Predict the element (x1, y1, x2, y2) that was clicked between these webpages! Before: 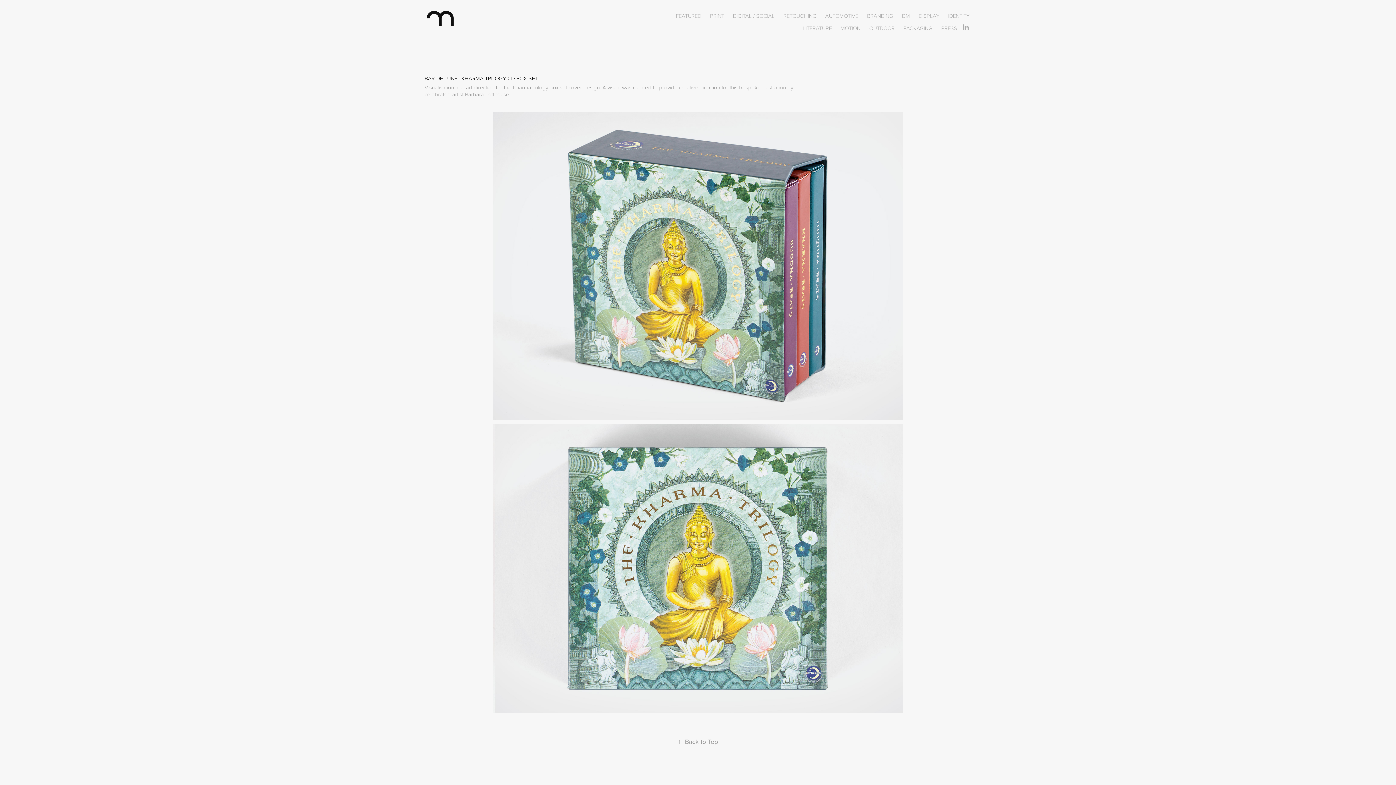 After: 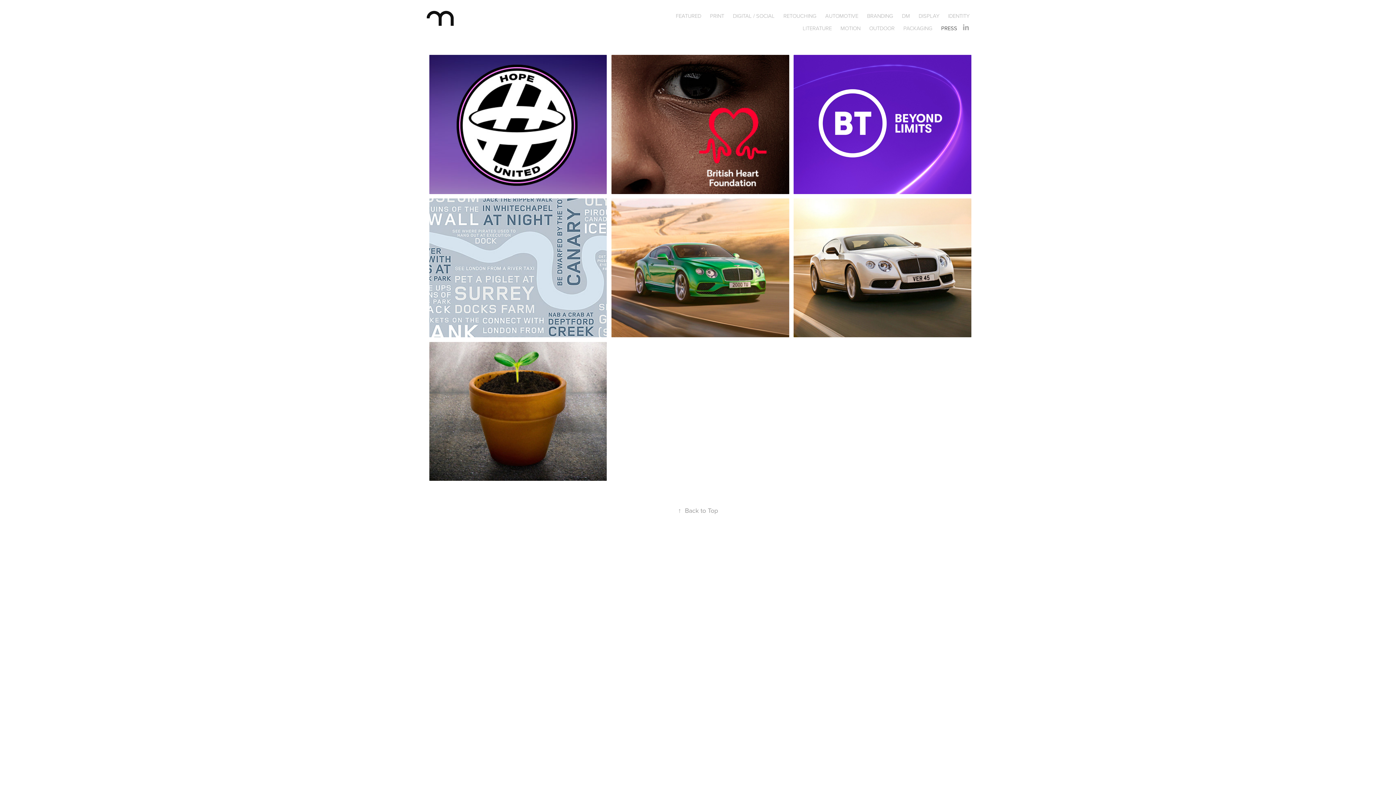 Action: bbox: (941, 24, 957, 31) label: PRESS